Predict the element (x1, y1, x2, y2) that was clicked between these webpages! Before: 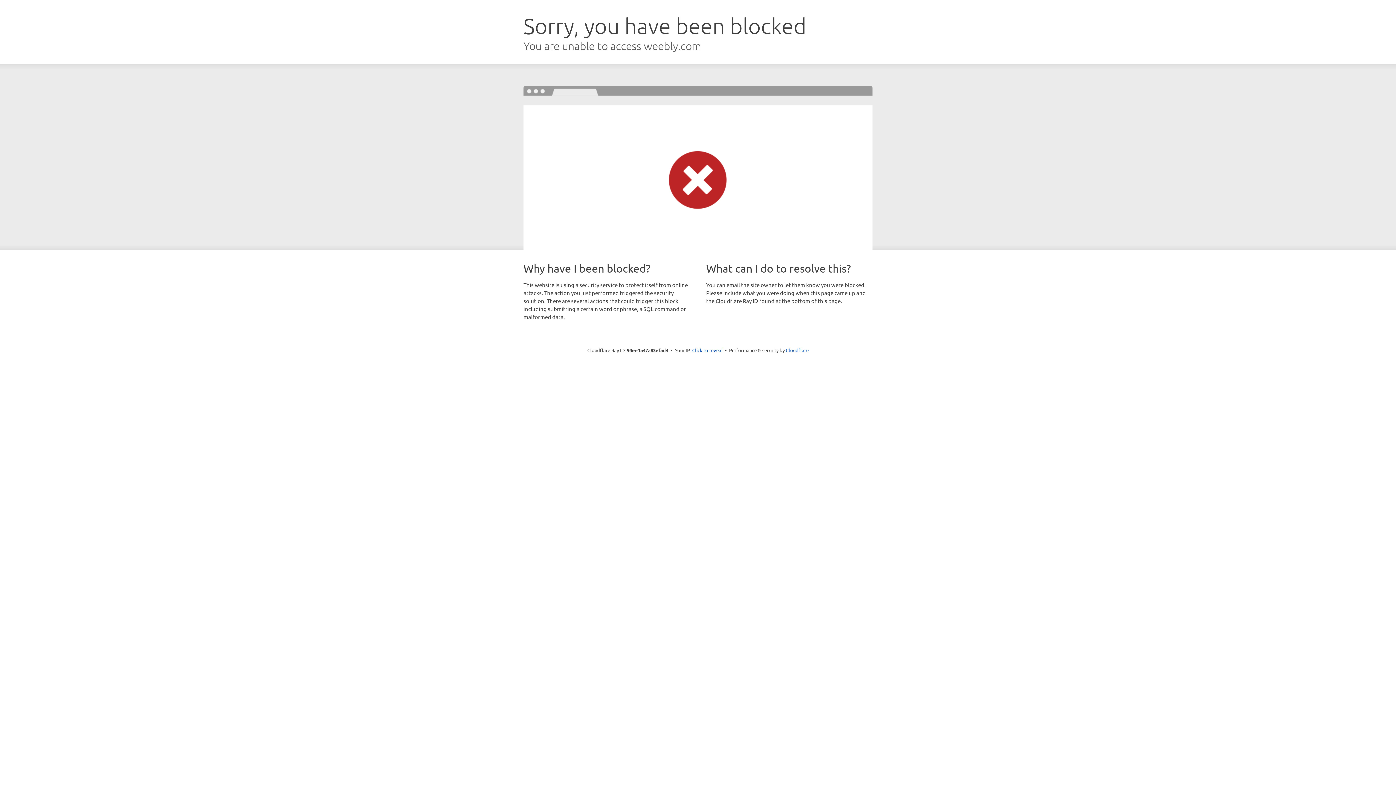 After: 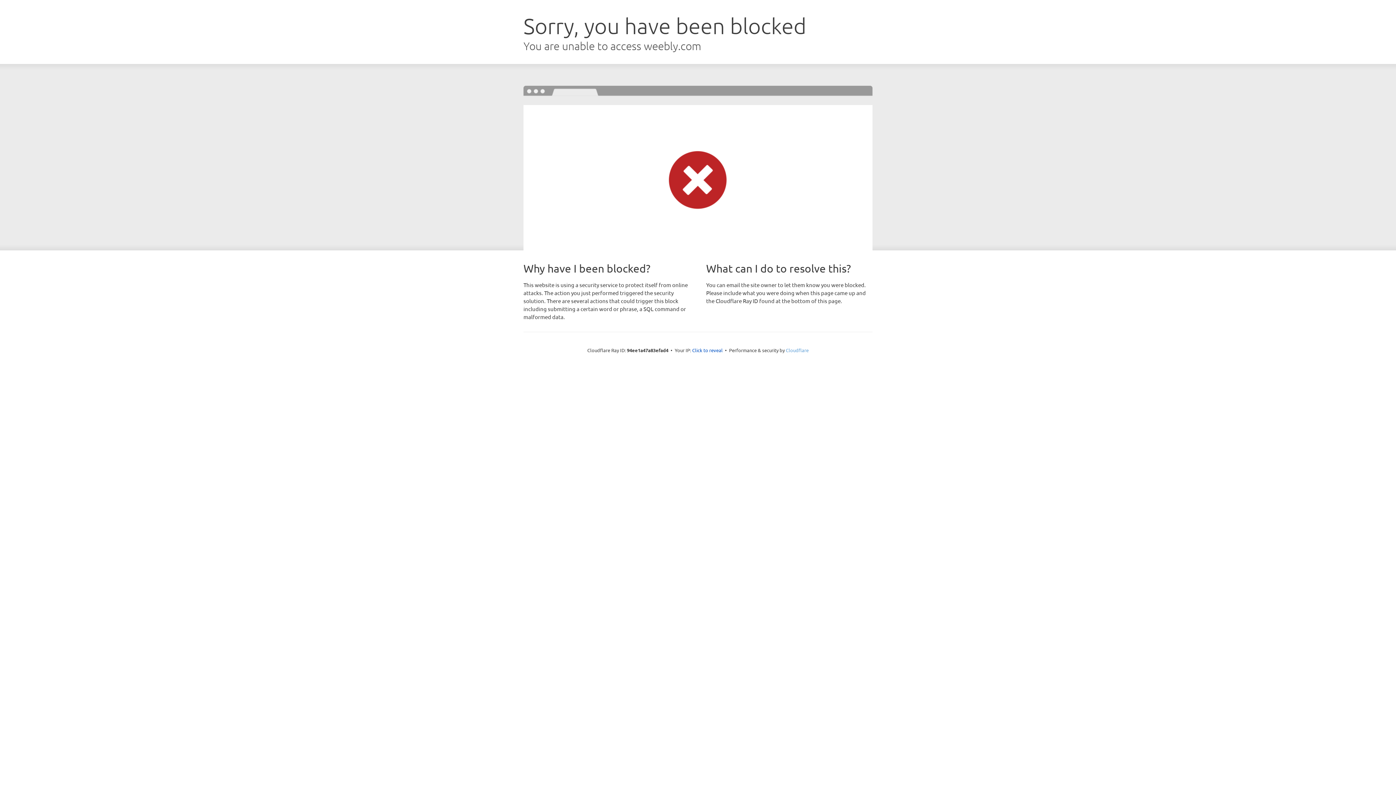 Action: label: Cloudflare bbox: (786, 347, 808, 353)